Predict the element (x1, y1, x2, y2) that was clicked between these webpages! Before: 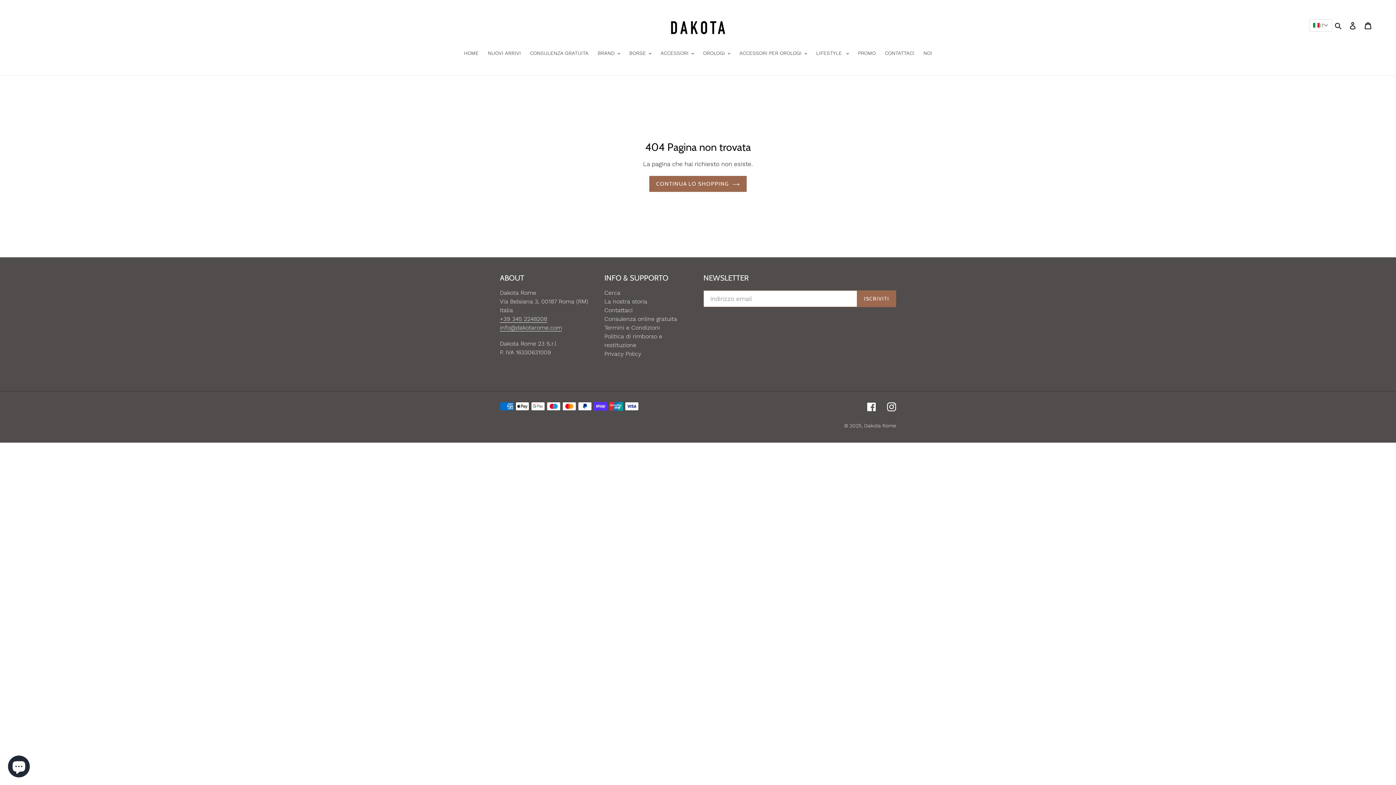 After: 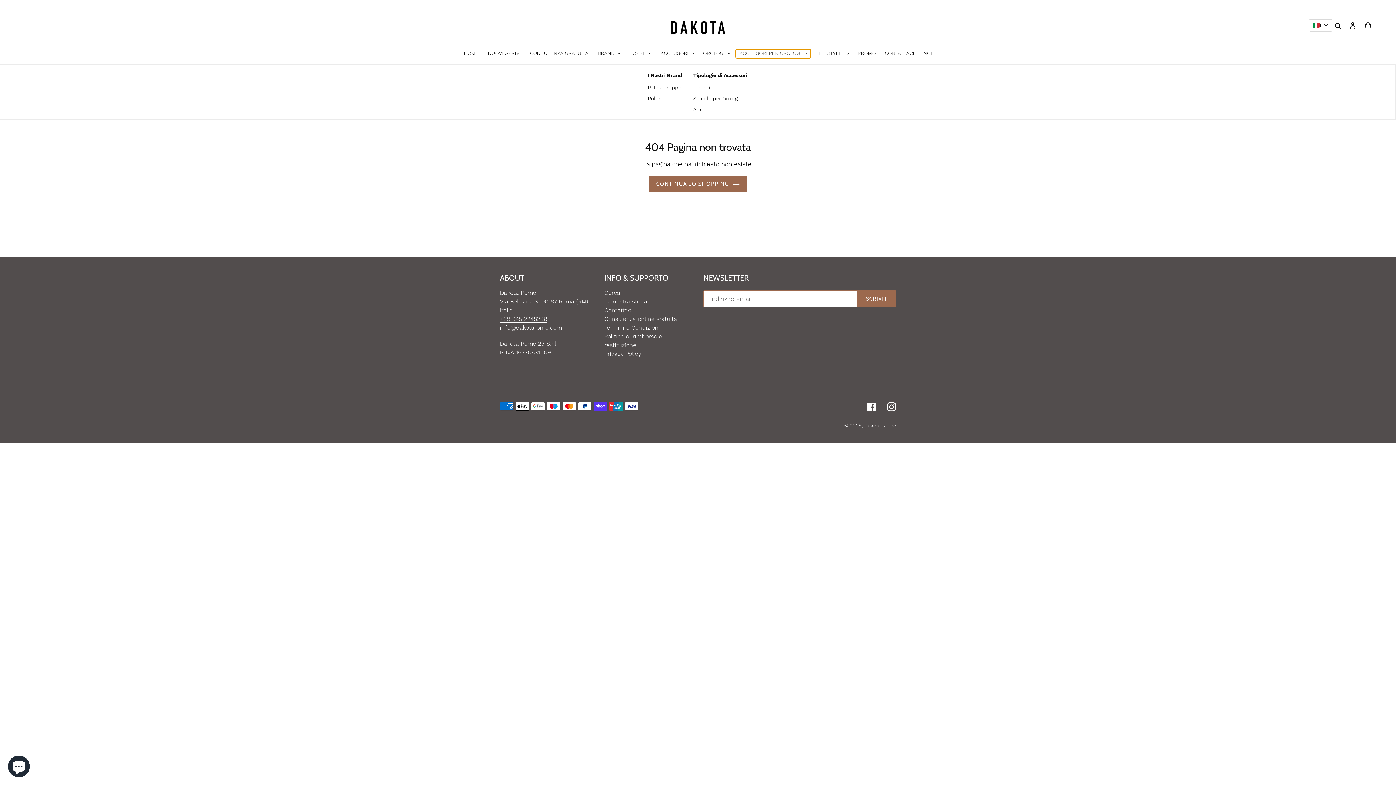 Action: label: ACCESSORI PER OROLOGI bbox: (736, 49, 810, 58)